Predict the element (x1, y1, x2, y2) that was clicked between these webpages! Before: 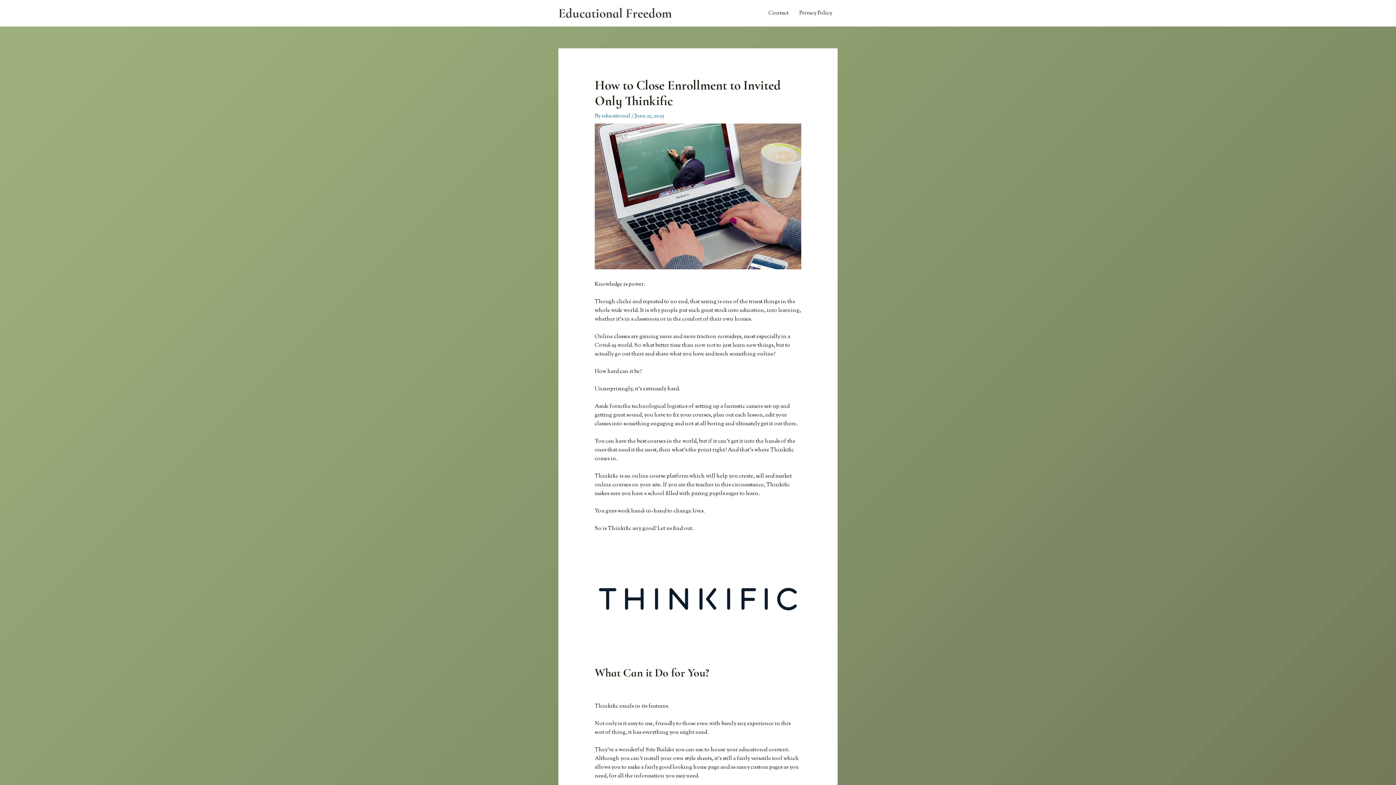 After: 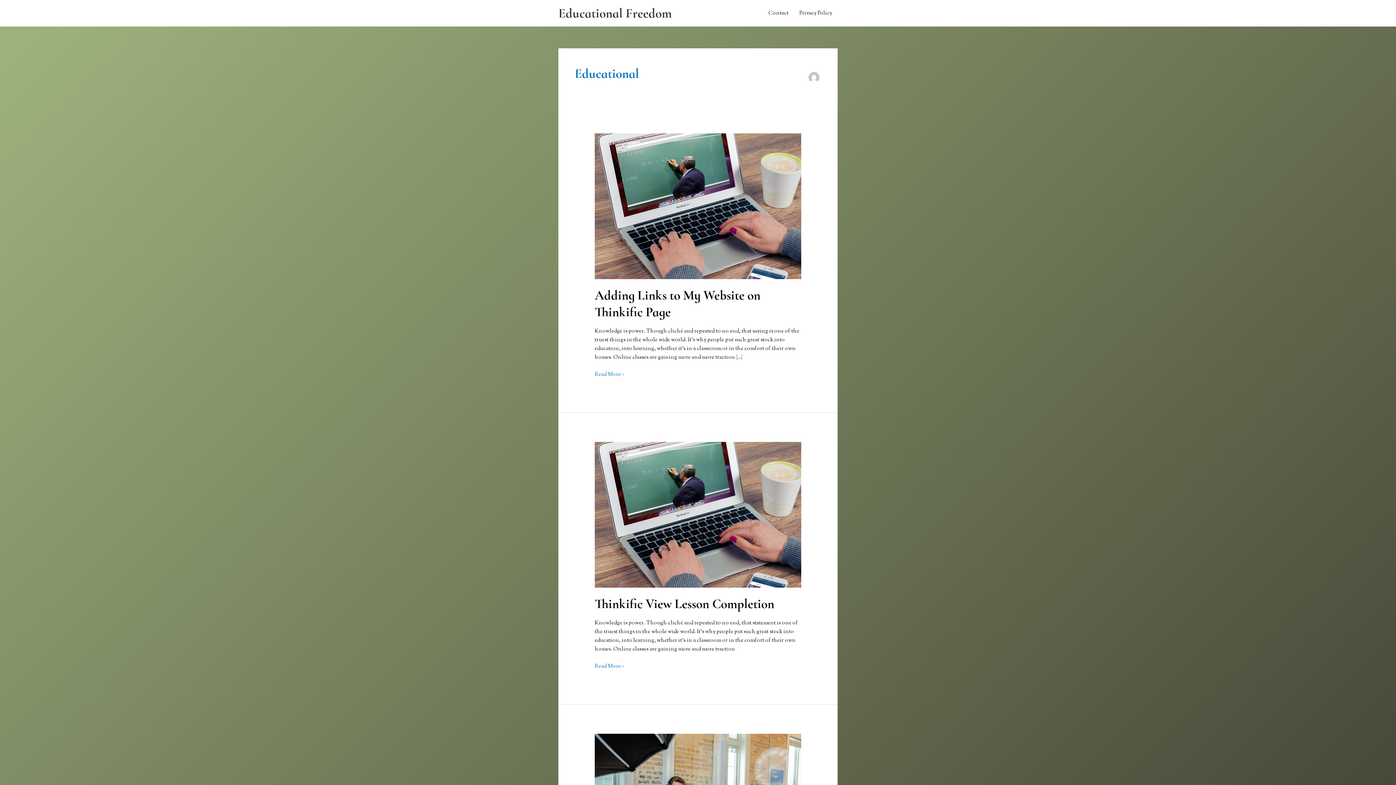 Action: bbox: (601, 112, 631, 120) label: educational 